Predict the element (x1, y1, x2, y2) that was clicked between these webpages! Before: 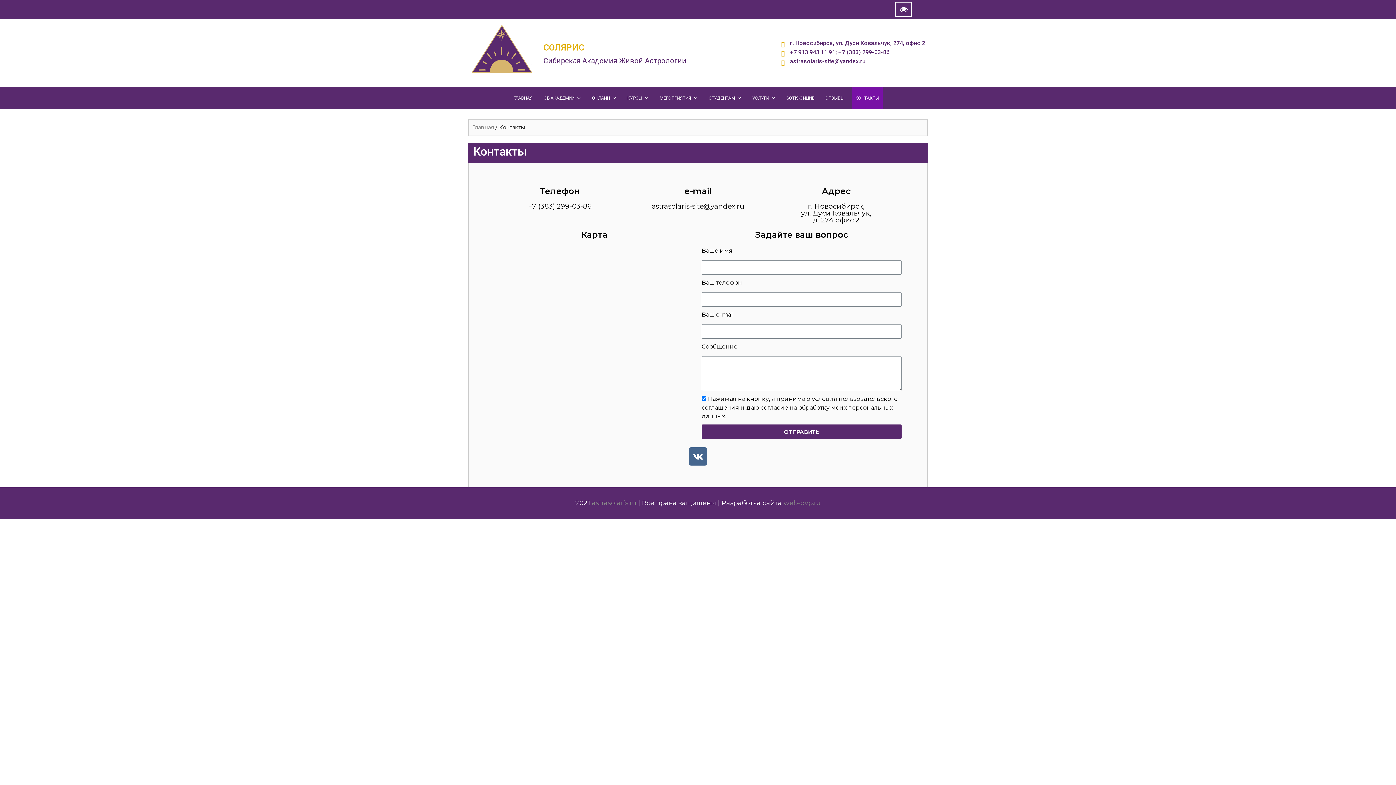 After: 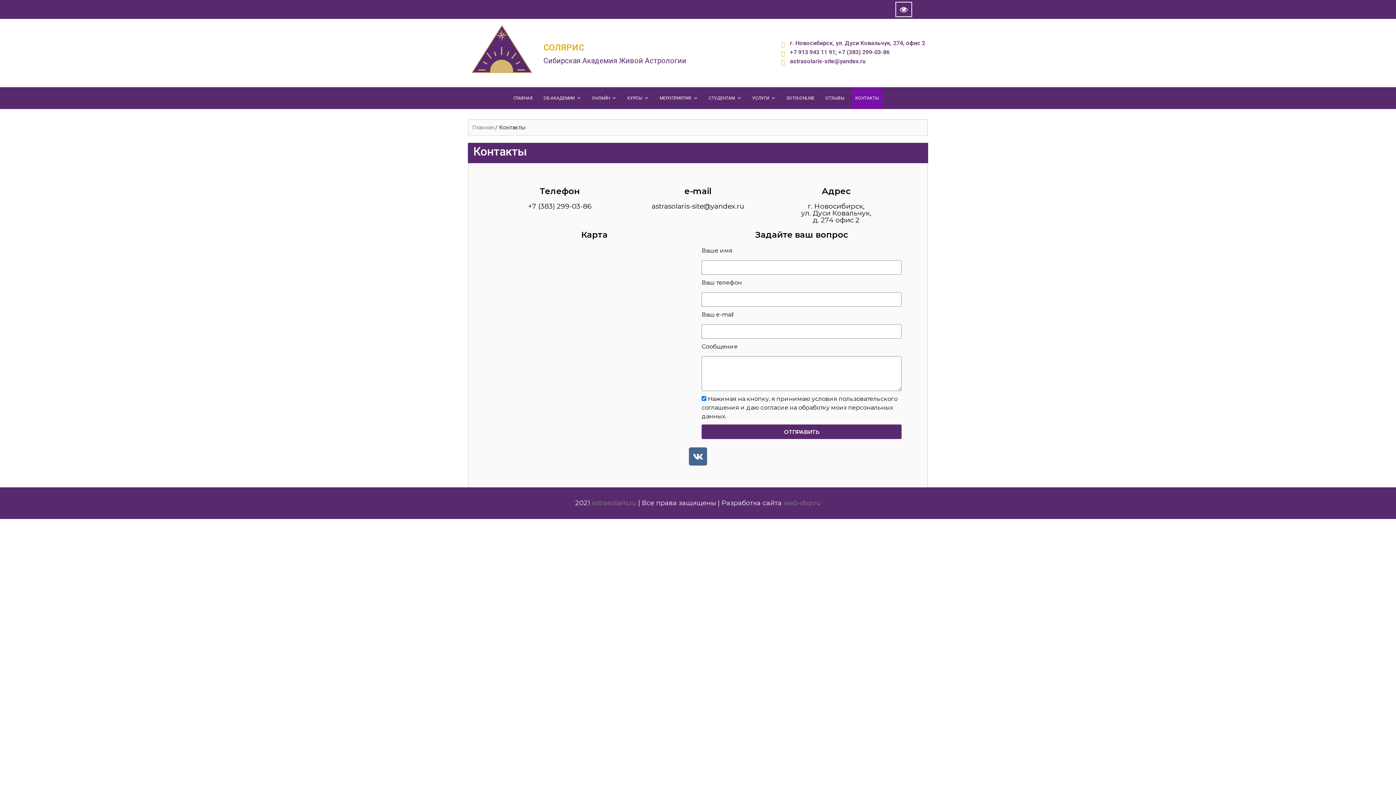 Action: bbox: (790, 48, 889, 55) label: +7 913 943 11 91; +7 (383) 299-03-86